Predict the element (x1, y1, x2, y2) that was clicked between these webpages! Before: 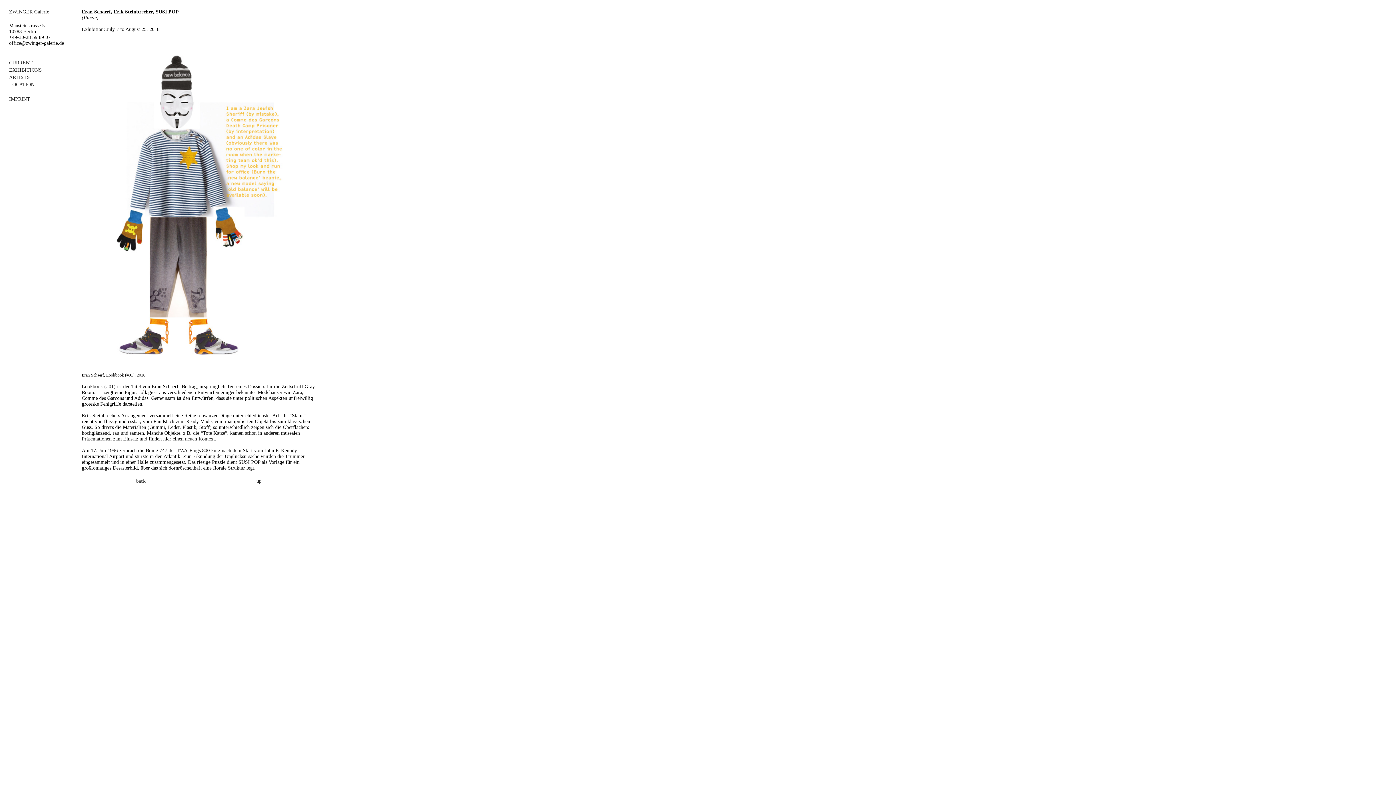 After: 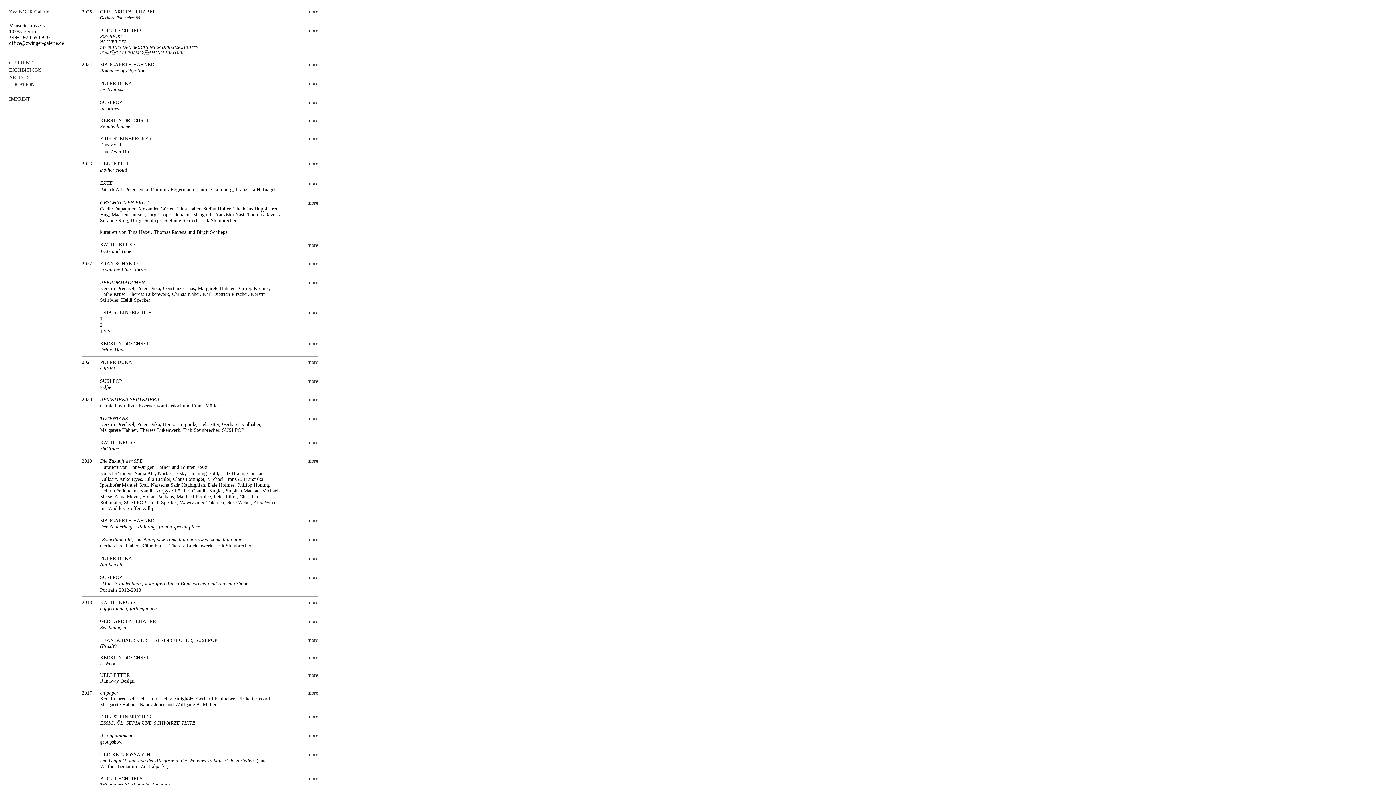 Action: bbox: (9, 67, 41, 72) label: EXHIBITIONS